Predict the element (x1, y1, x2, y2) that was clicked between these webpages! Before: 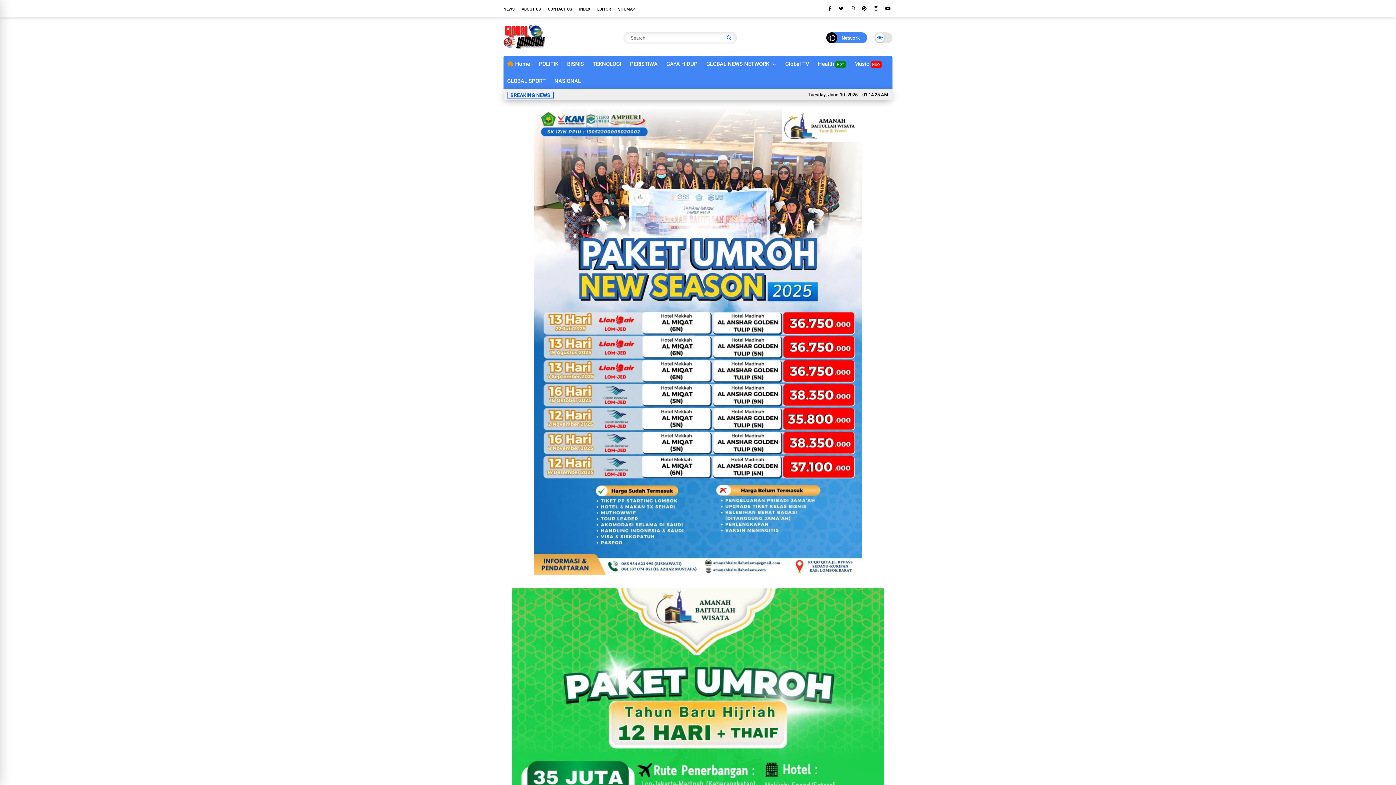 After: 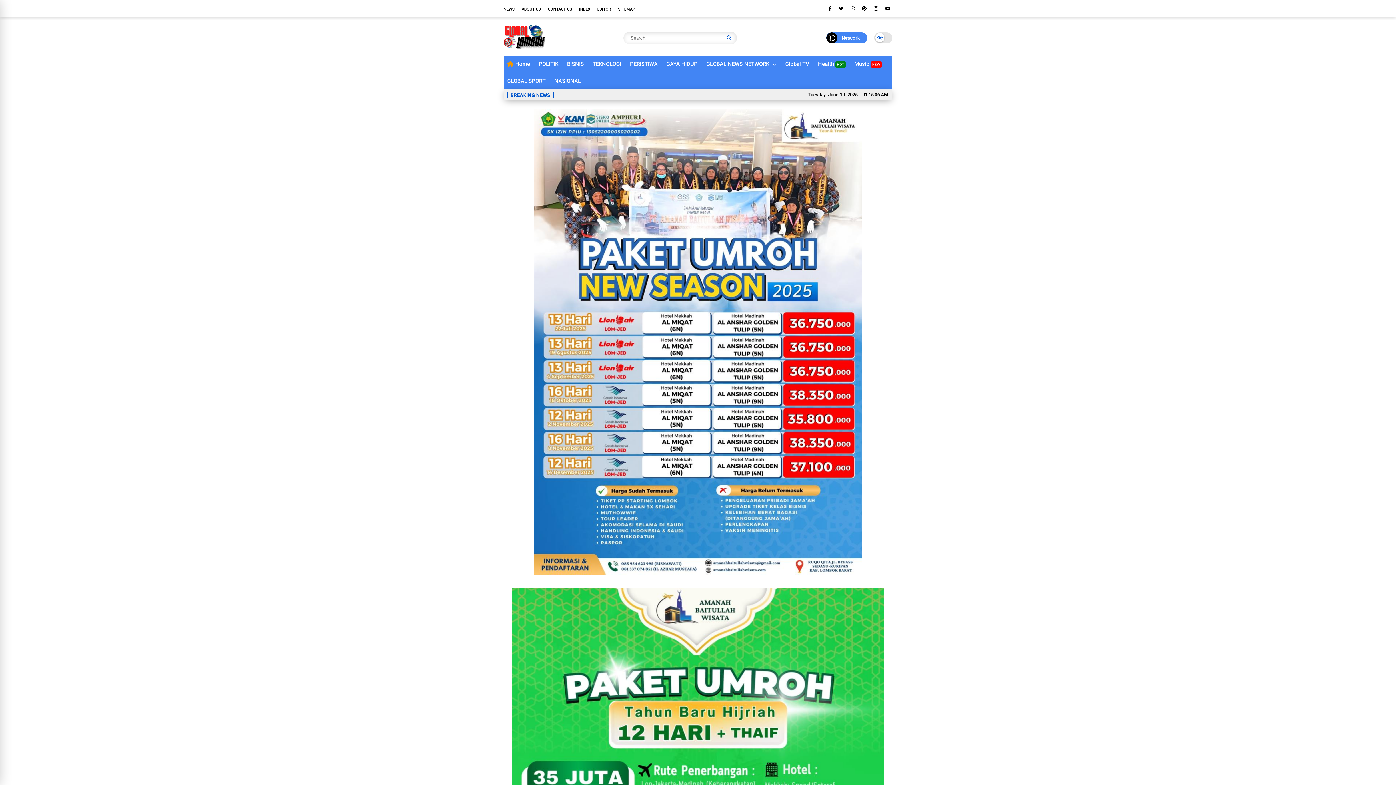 Action: bbox: (535, 56, 562, 72) label: POLITIK